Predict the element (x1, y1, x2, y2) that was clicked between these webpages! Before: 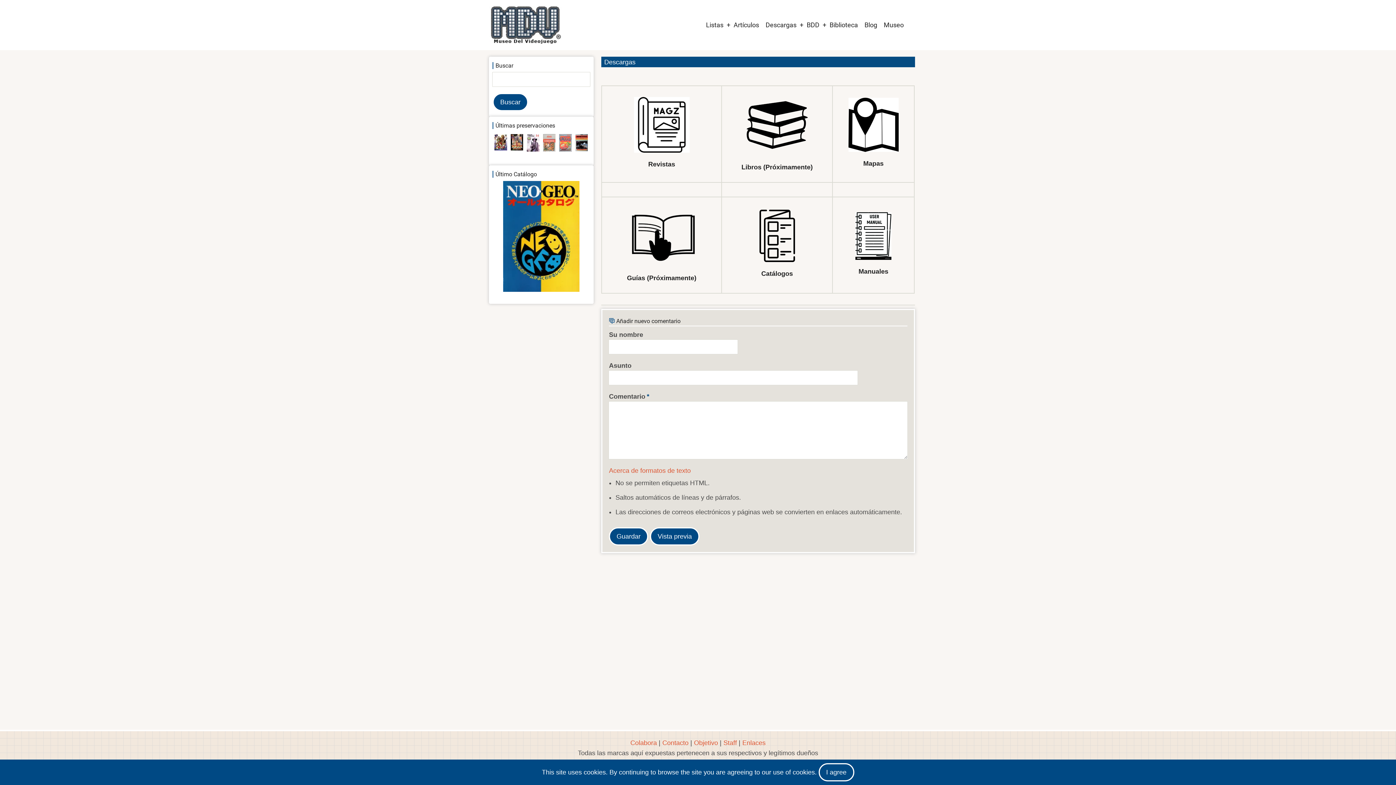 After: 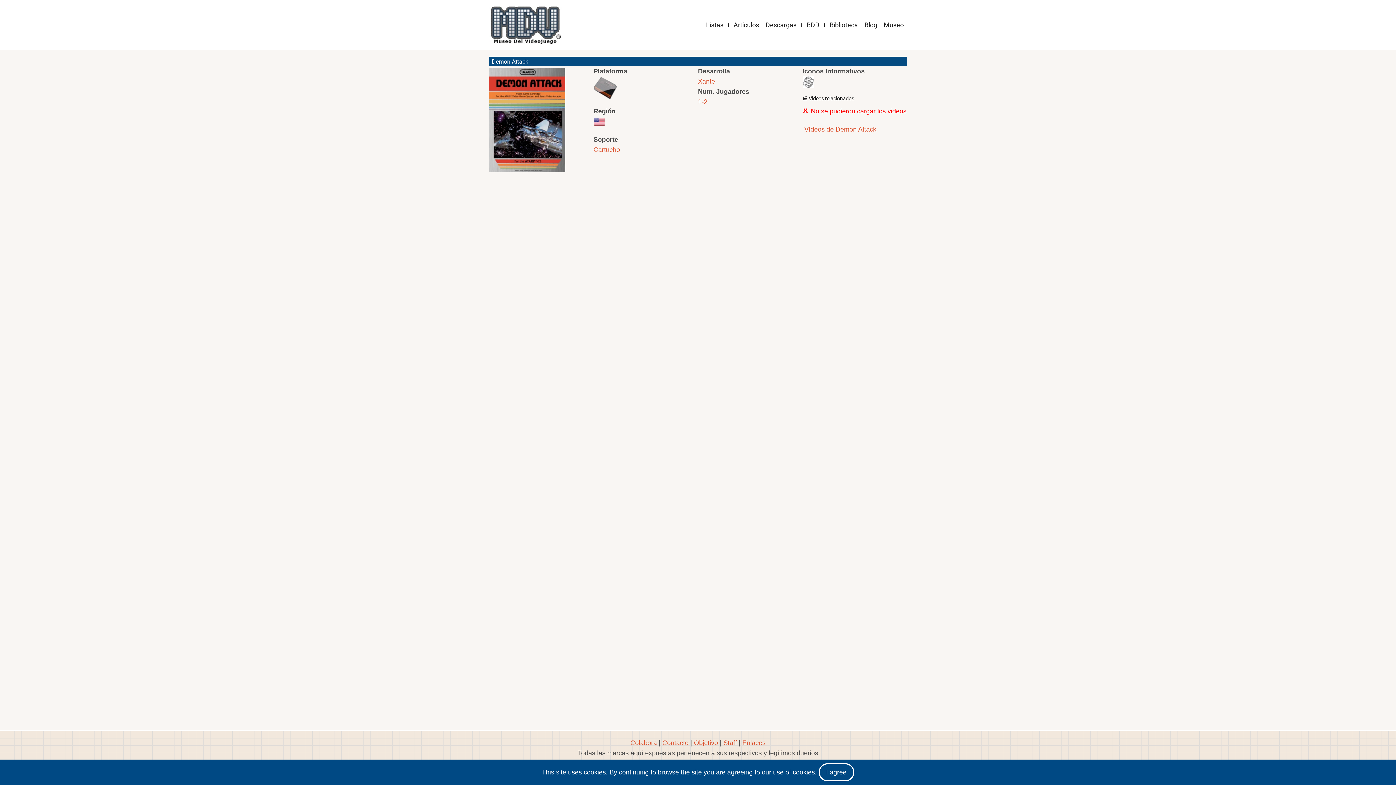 Action: bbox: (575, 134, 588, 151)